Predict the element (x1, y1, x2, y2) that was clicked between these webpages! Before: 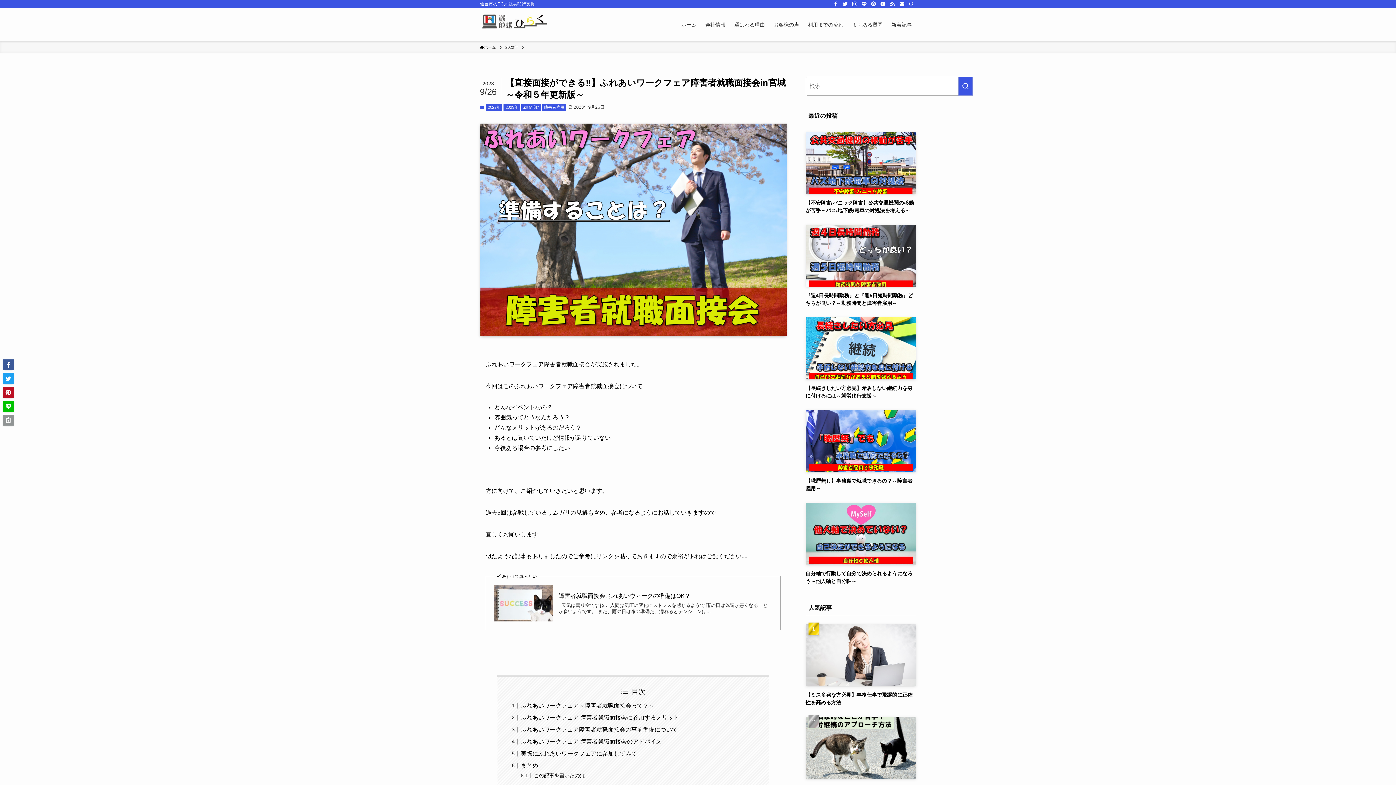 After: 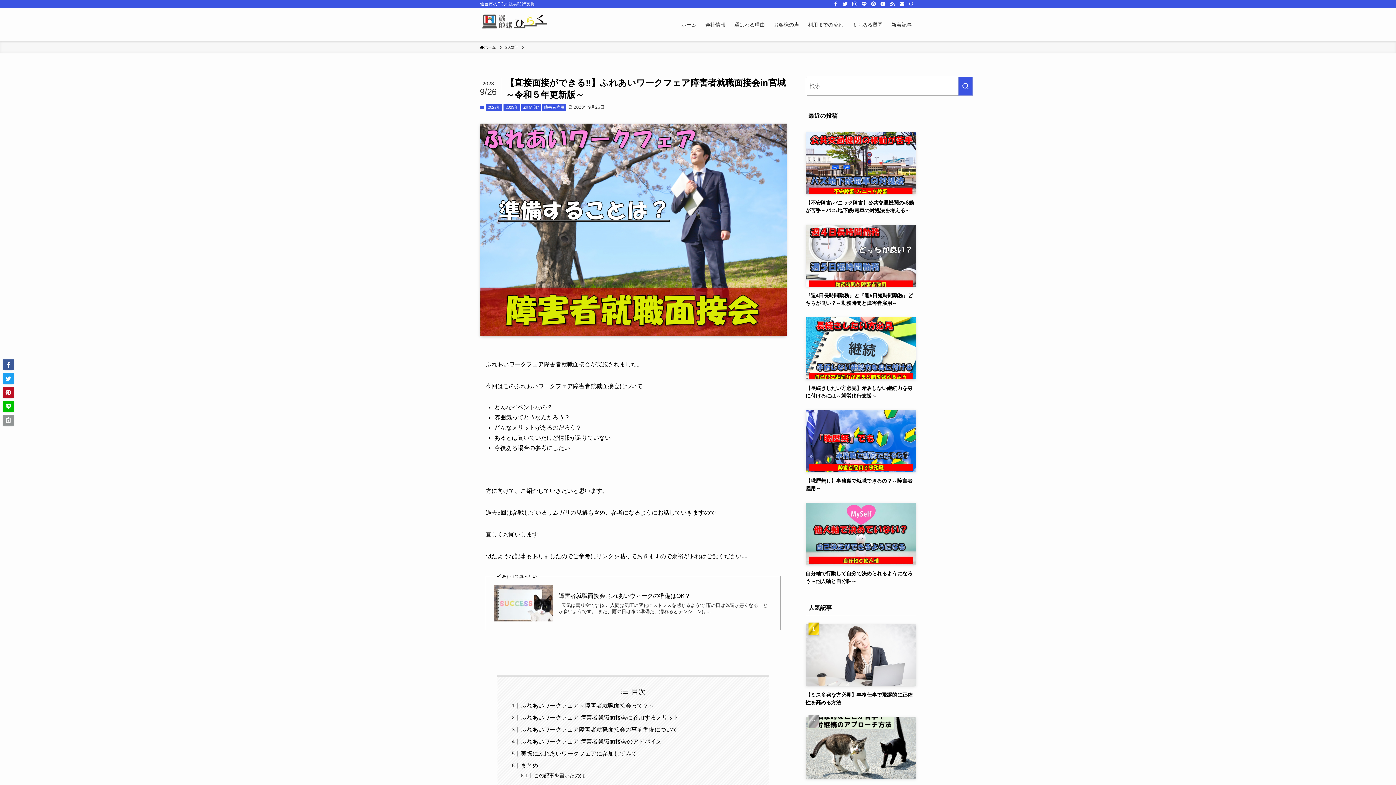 Action: bbox: (869, 0, 878, 8) label: pinterest